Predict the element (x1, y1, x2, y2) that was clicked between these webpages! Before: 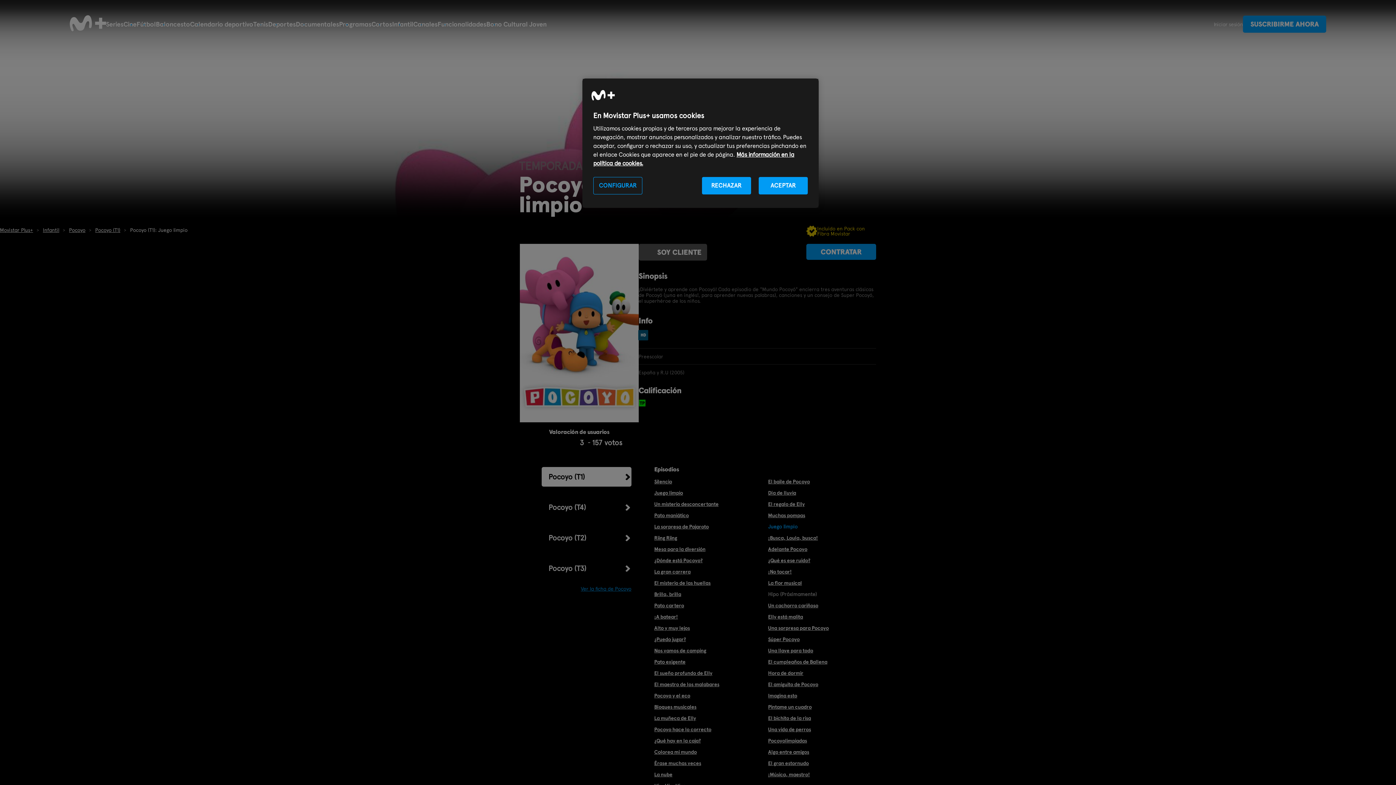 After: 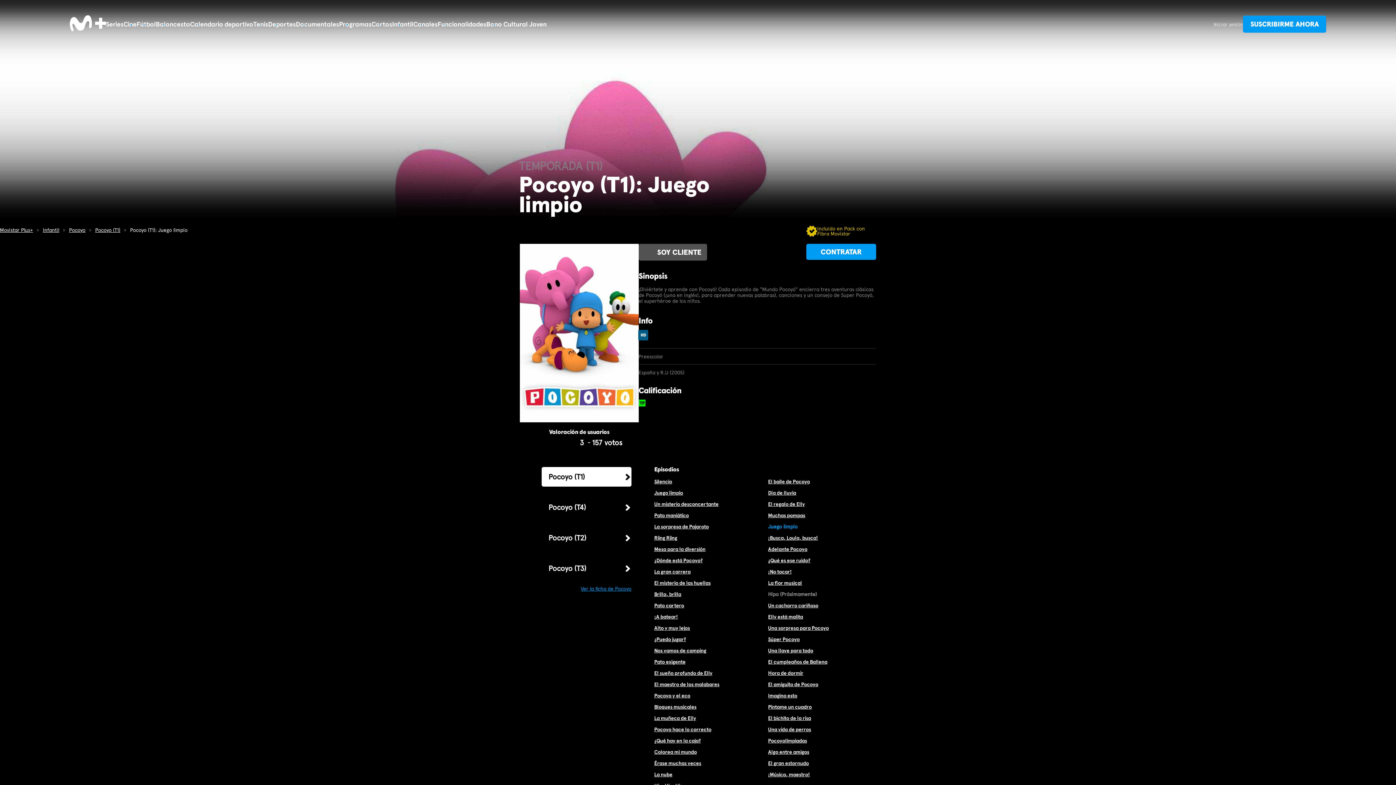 Action: label: ACEPTAR bbox: (758, 177, 808, 194)